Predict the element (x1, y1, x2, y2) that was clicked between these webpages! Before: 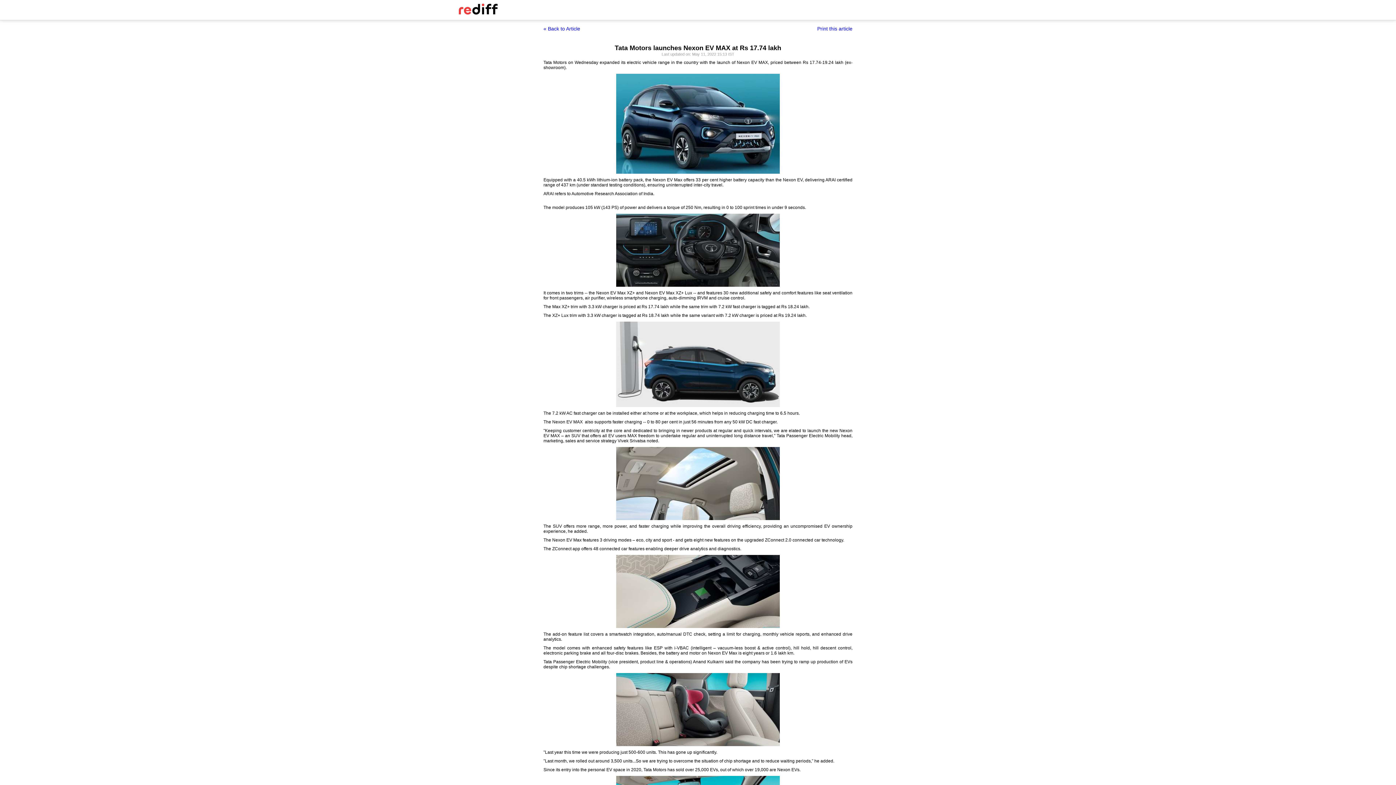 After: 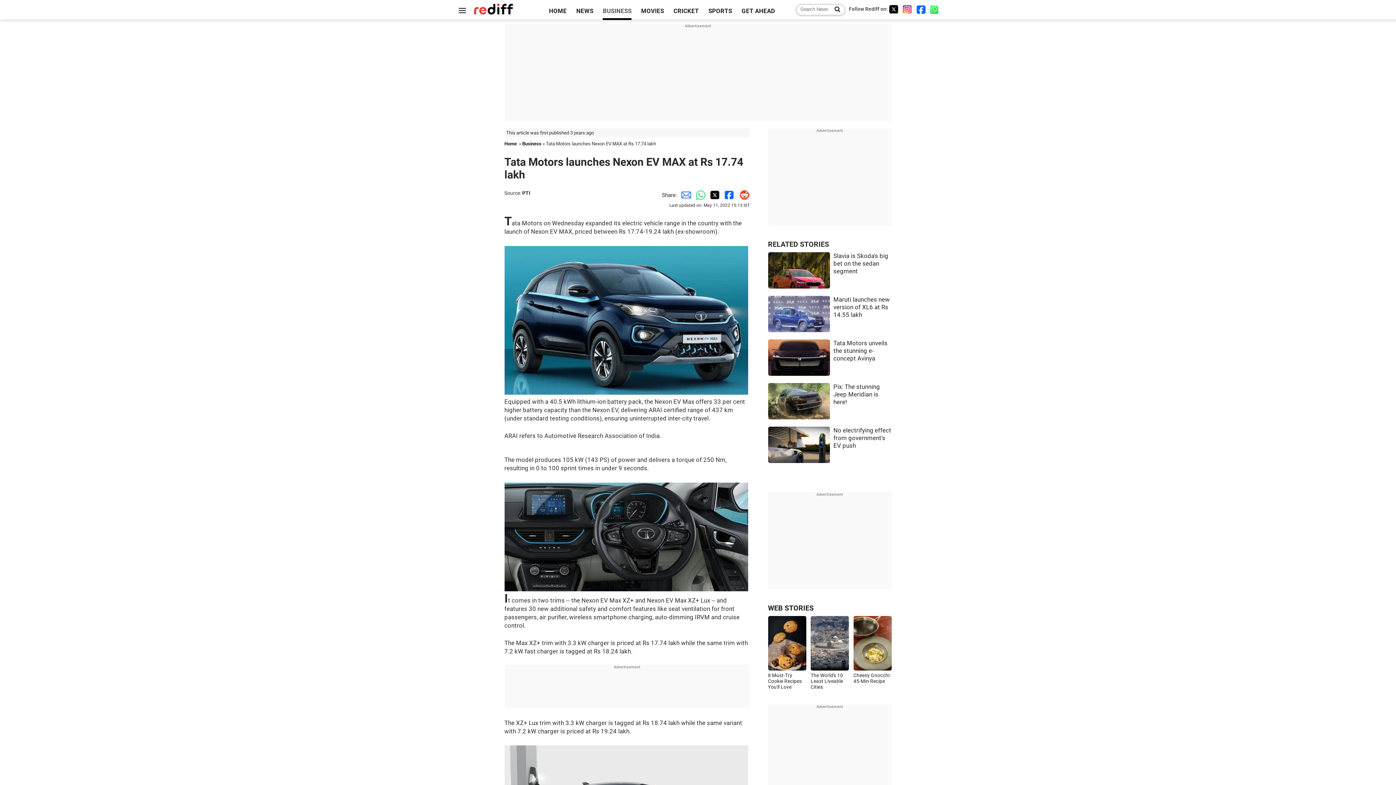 Action: bbox: (543, 25, 580, 31) label: « Back to Article